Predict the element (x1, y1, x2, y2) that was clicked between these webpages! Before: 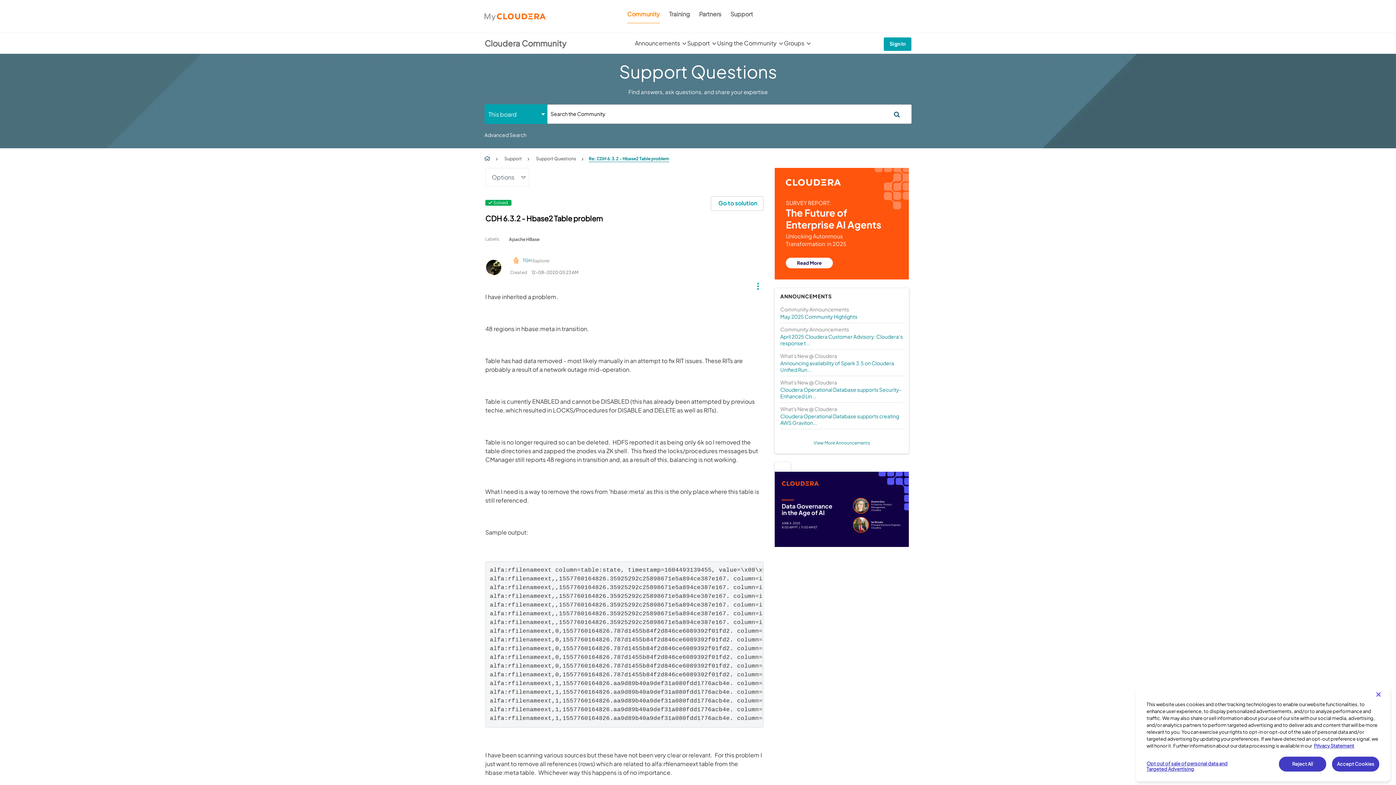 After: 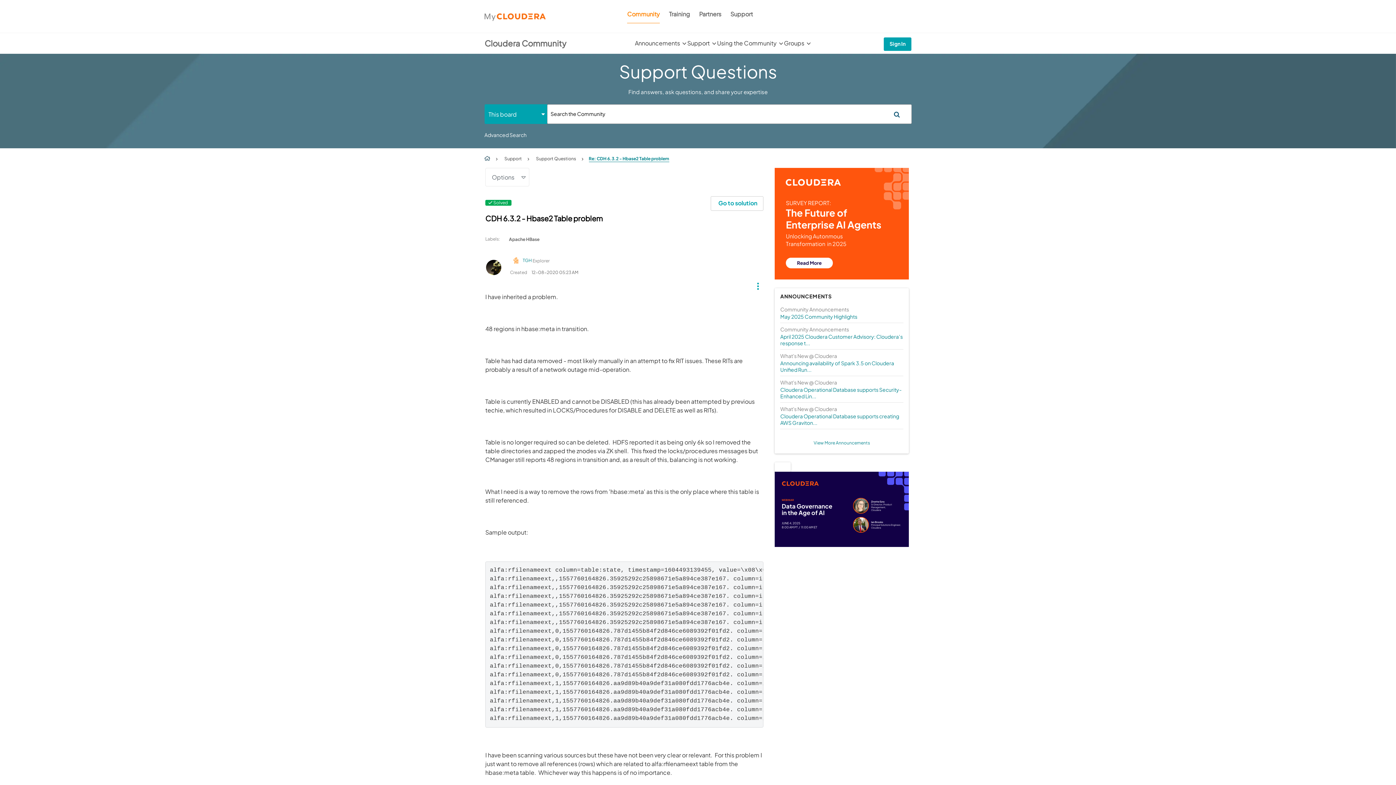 Action: label: Reject All bbox: (1279, 757, 1326, 772)